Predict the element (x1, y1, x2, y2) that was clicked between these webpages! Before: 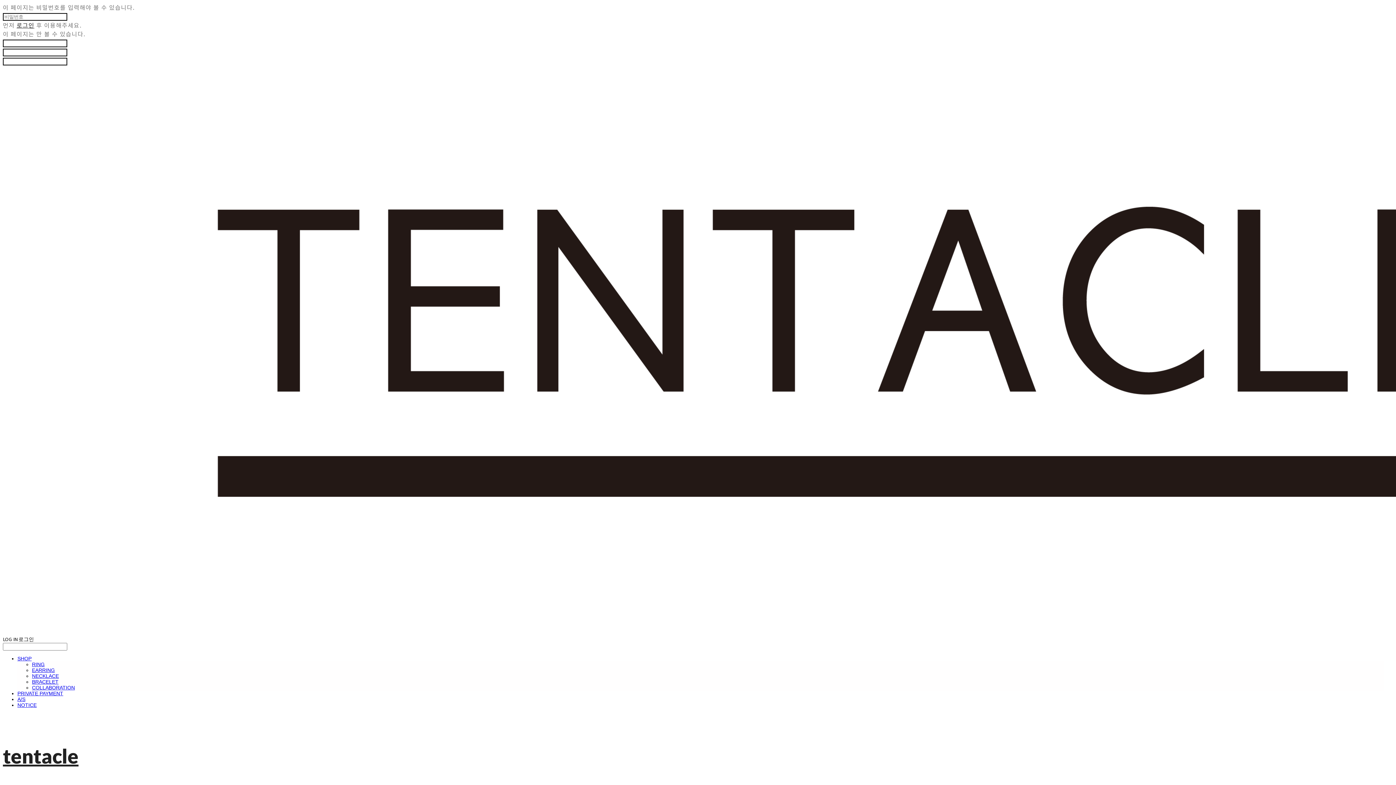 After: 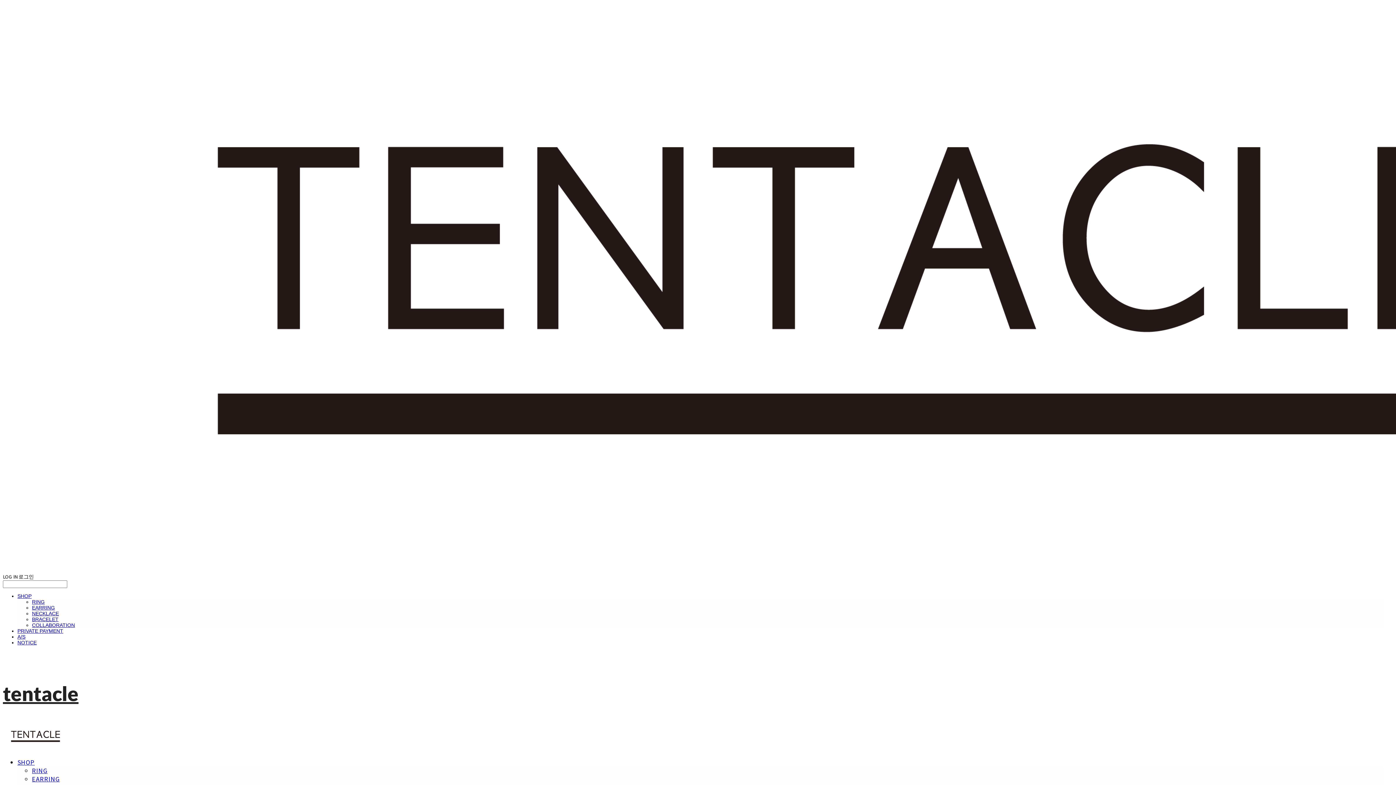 Action: label: A/S bbox: (17, 696, 25, 702)